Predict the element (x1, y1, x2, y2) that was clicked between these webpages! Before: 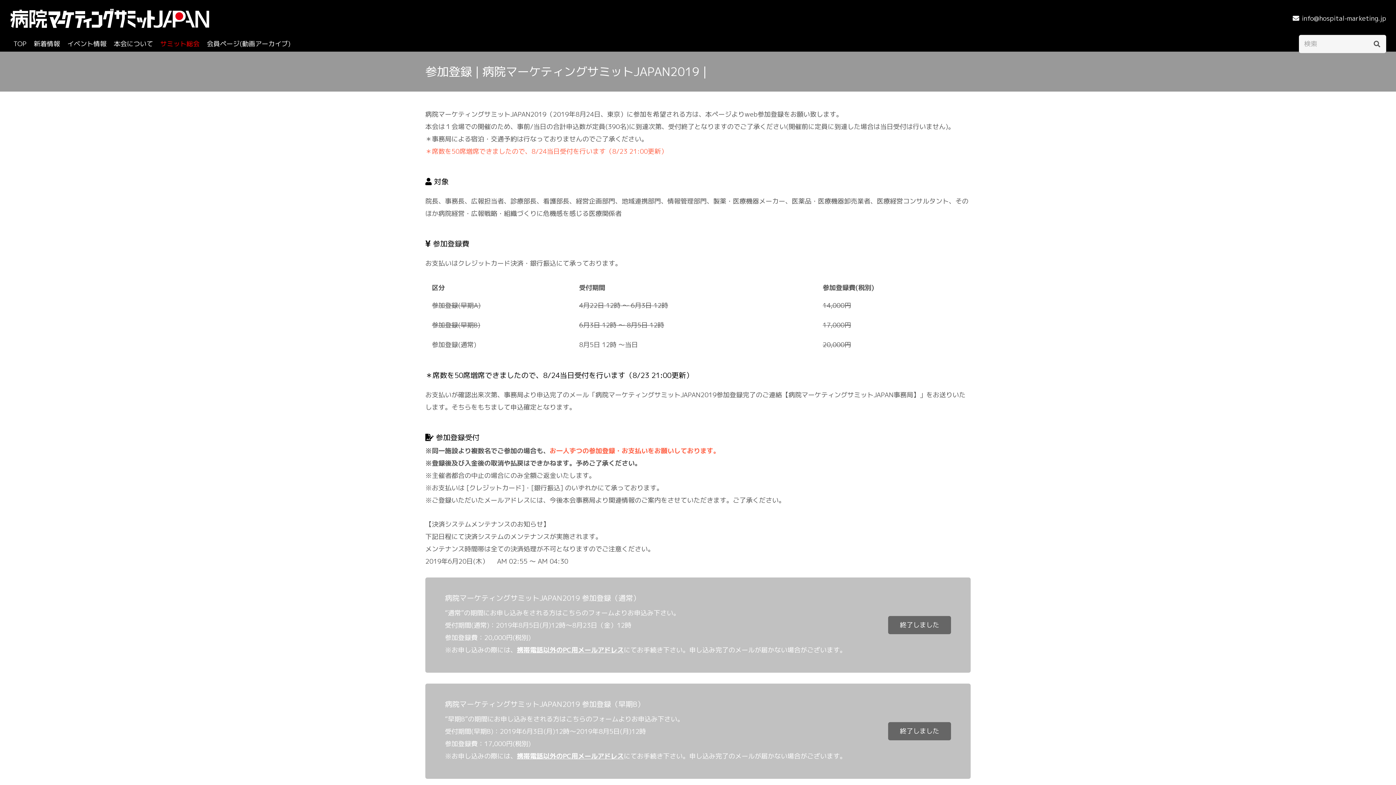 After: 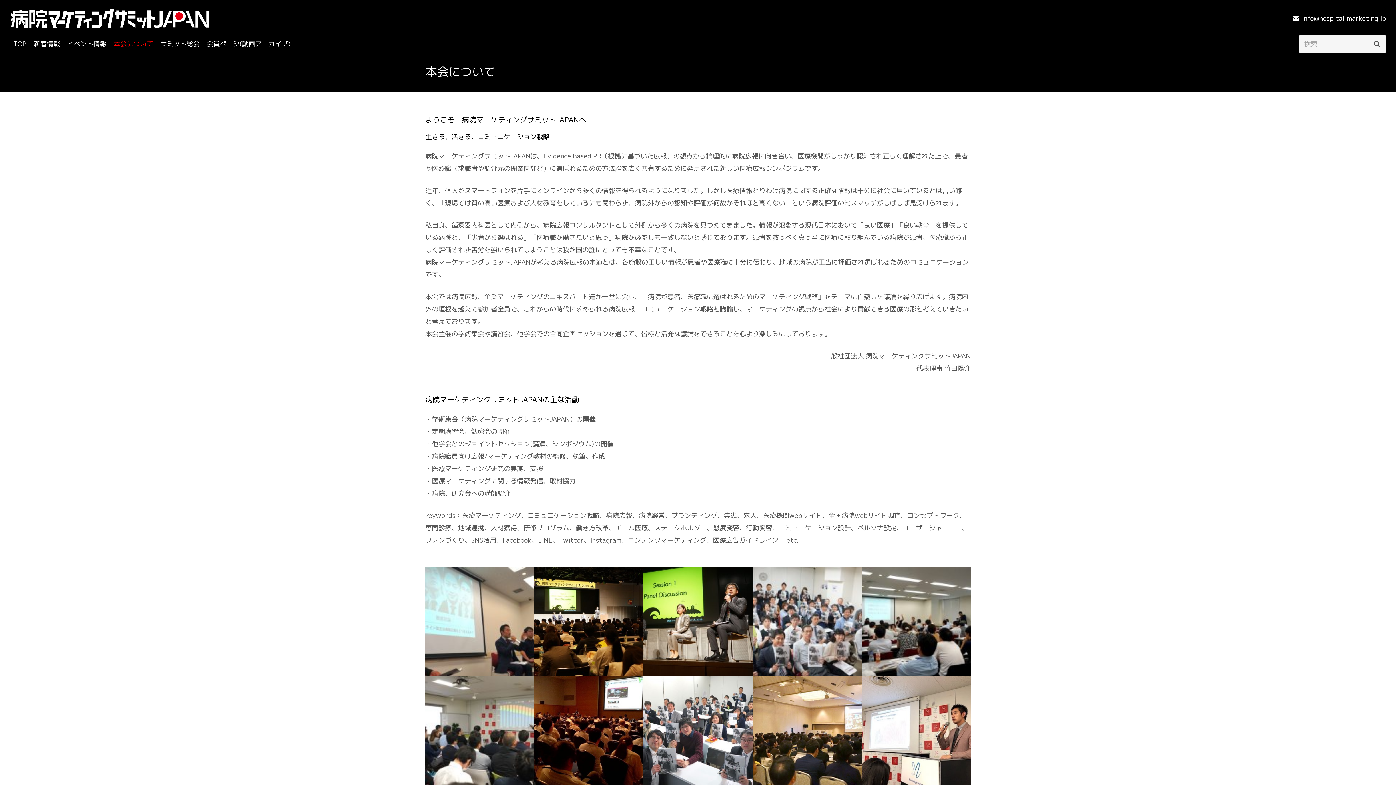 Action: bbox: (110, 34, 156, 53) label: 本会について